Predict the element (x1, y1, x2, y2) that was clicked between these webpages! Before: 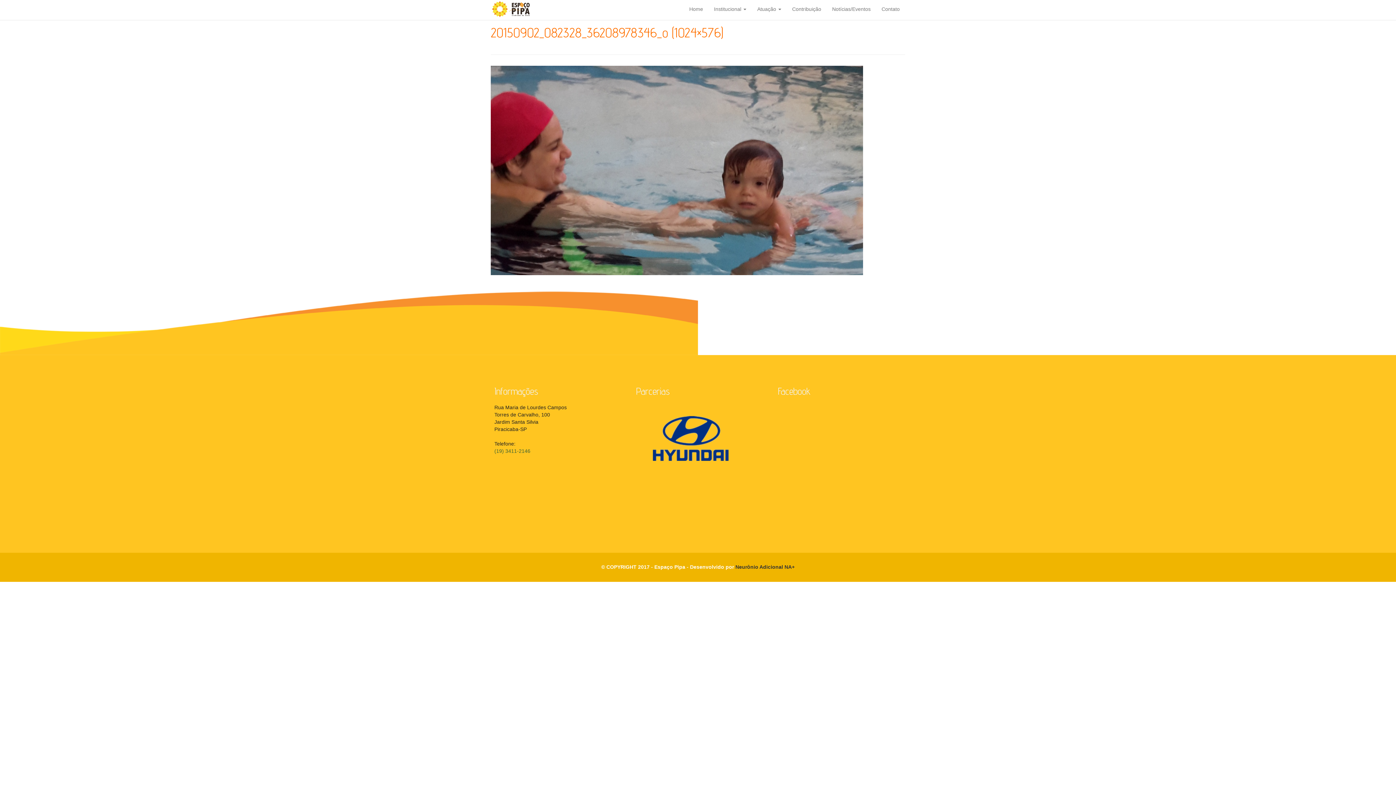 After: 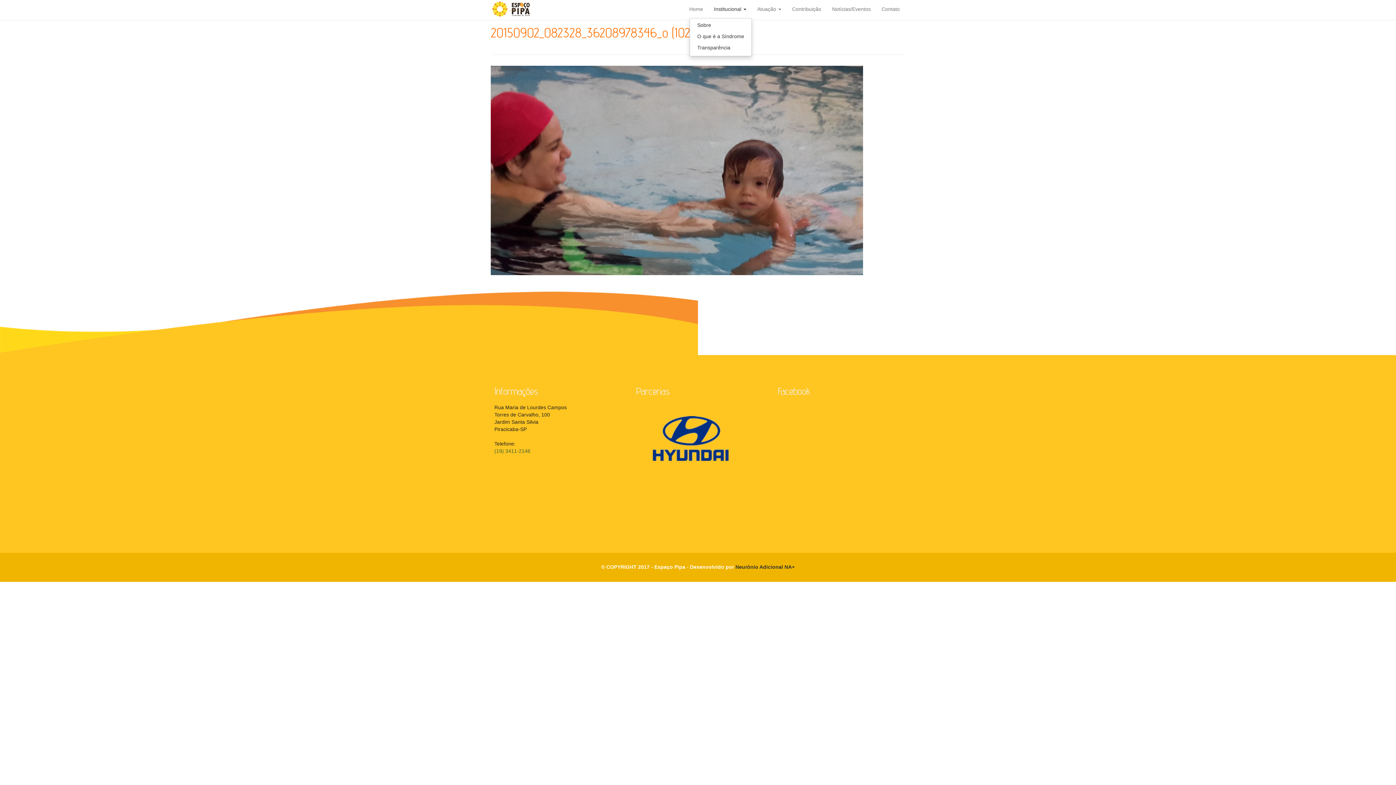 Action: bbox: (708, 0, 752, 18) label: Institucional 